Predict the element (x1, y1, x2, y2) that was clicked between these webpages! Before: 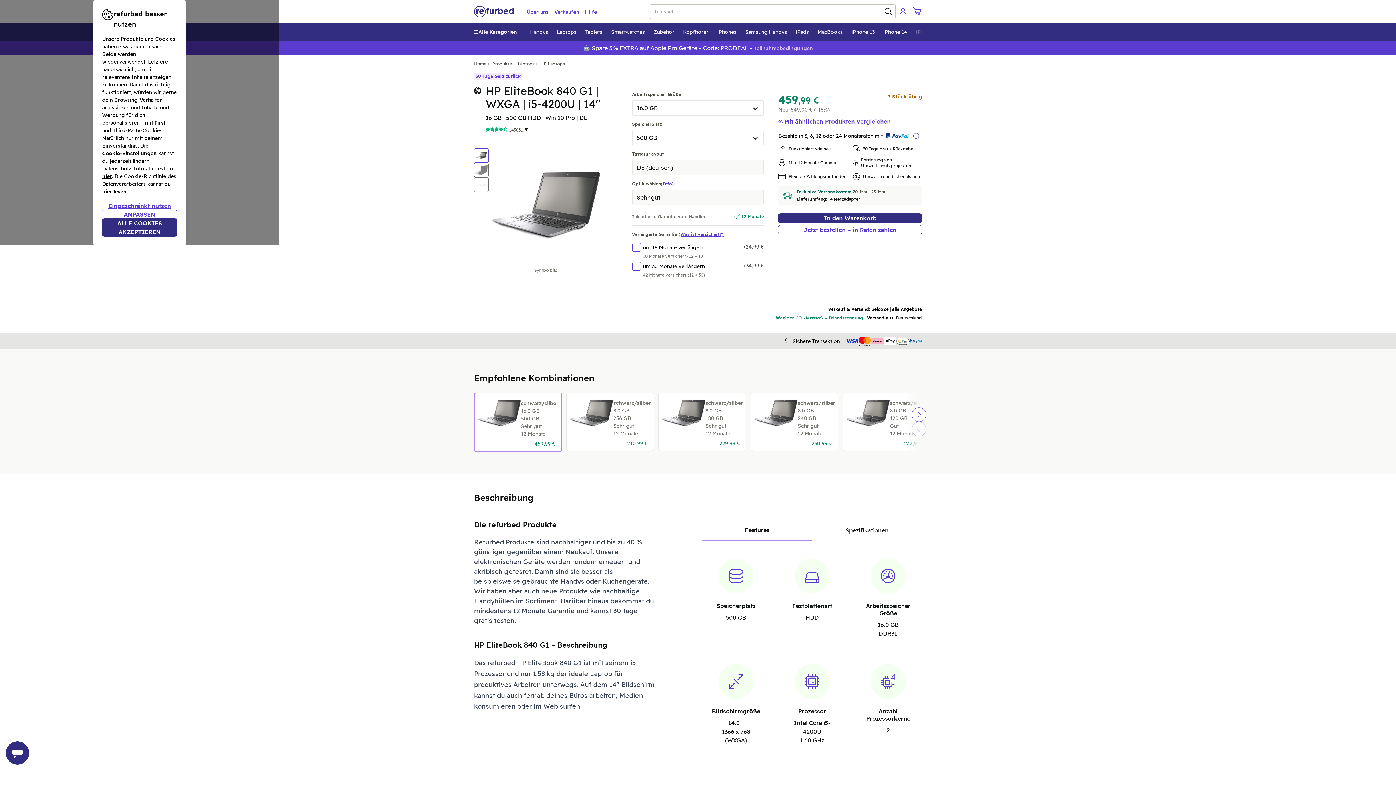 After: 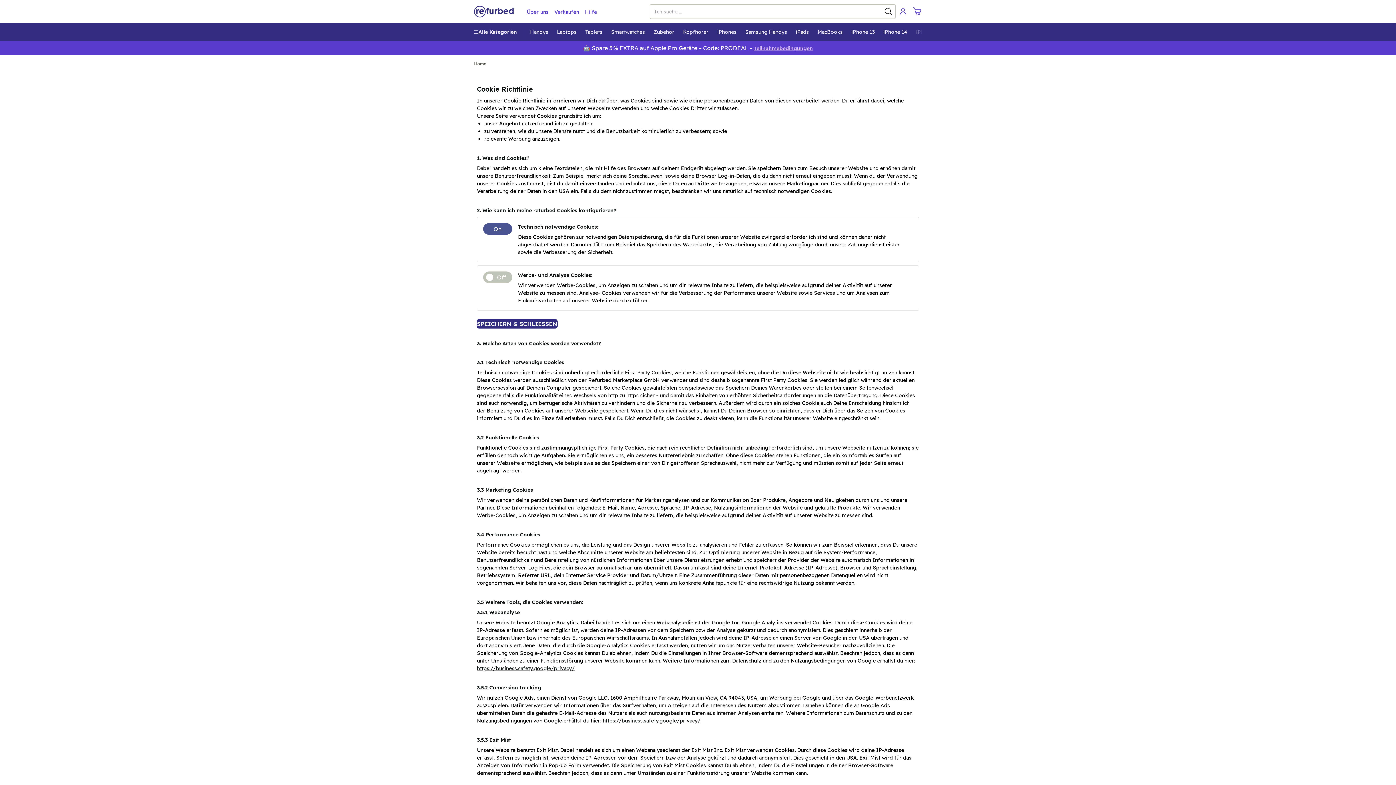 Action: label: Cookie-Einstellungen bbox: (102, 149, 156, 157)